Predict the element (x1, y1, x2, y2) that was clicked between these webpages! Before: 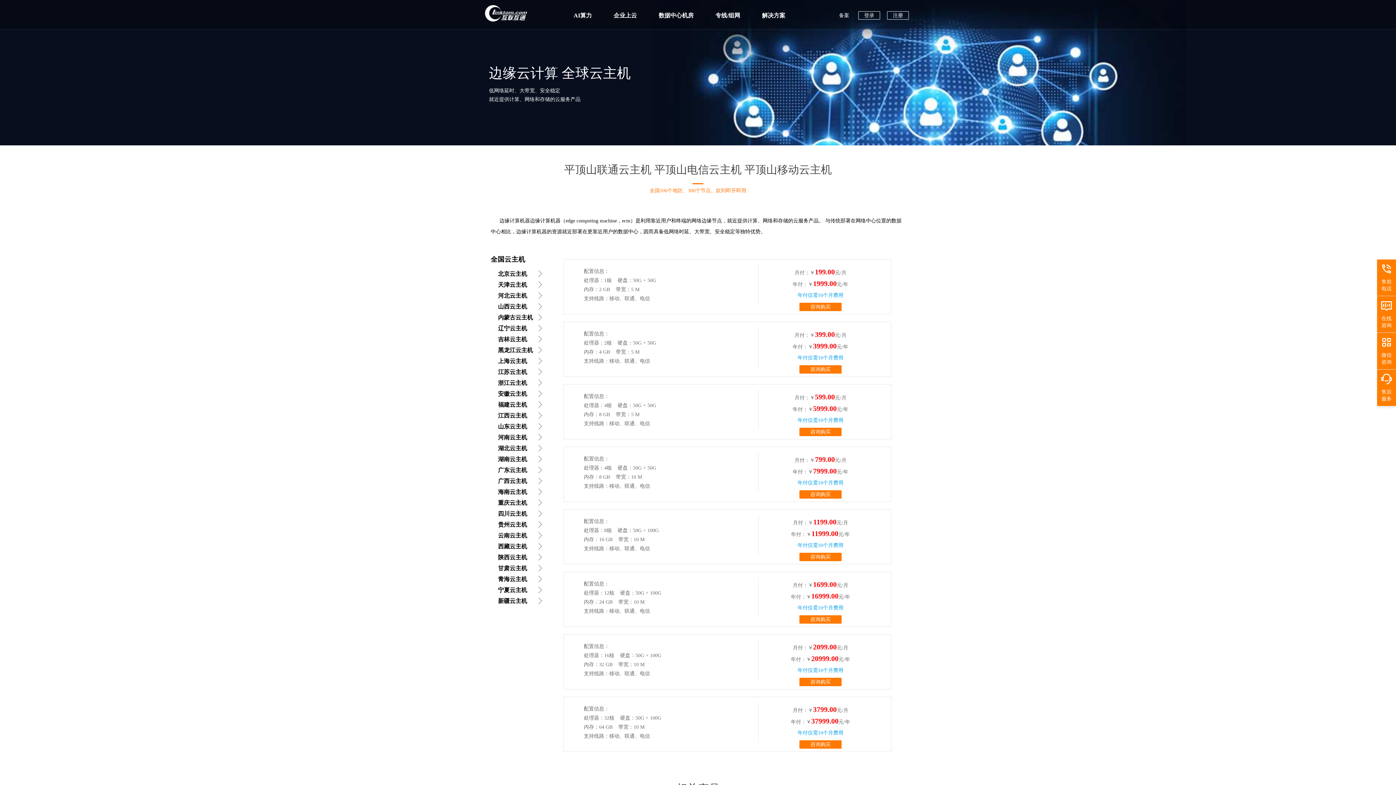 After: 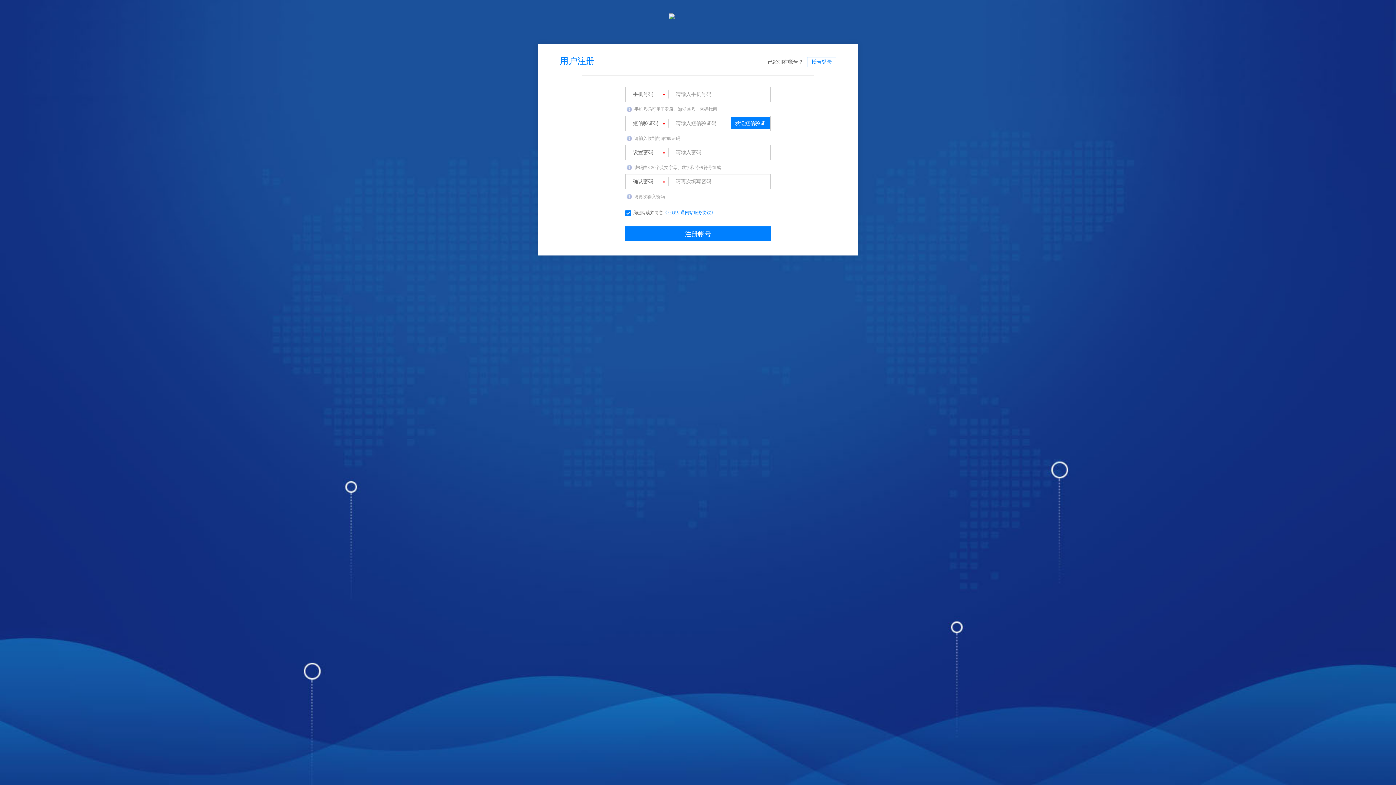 Action: bbox: (887, 11, 909, 19) label: 注册